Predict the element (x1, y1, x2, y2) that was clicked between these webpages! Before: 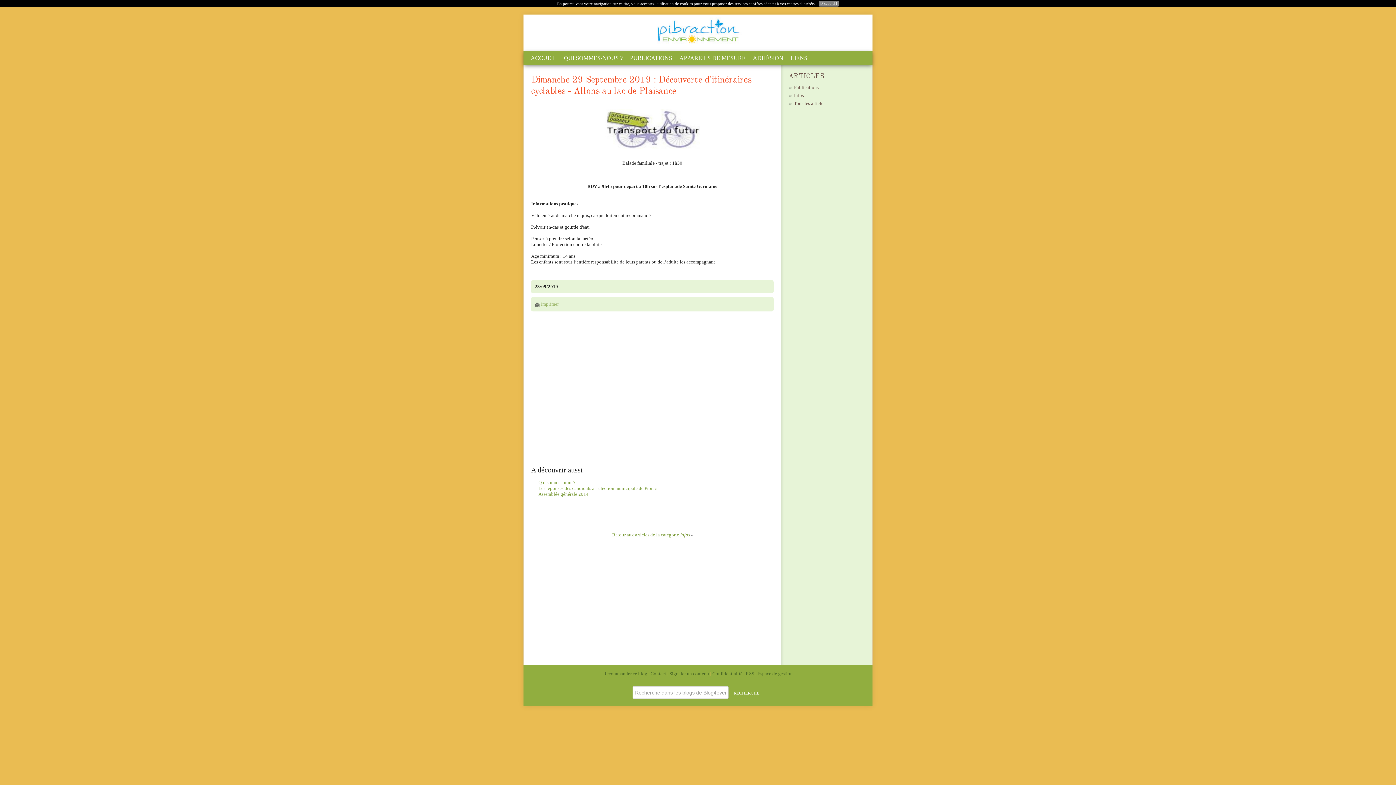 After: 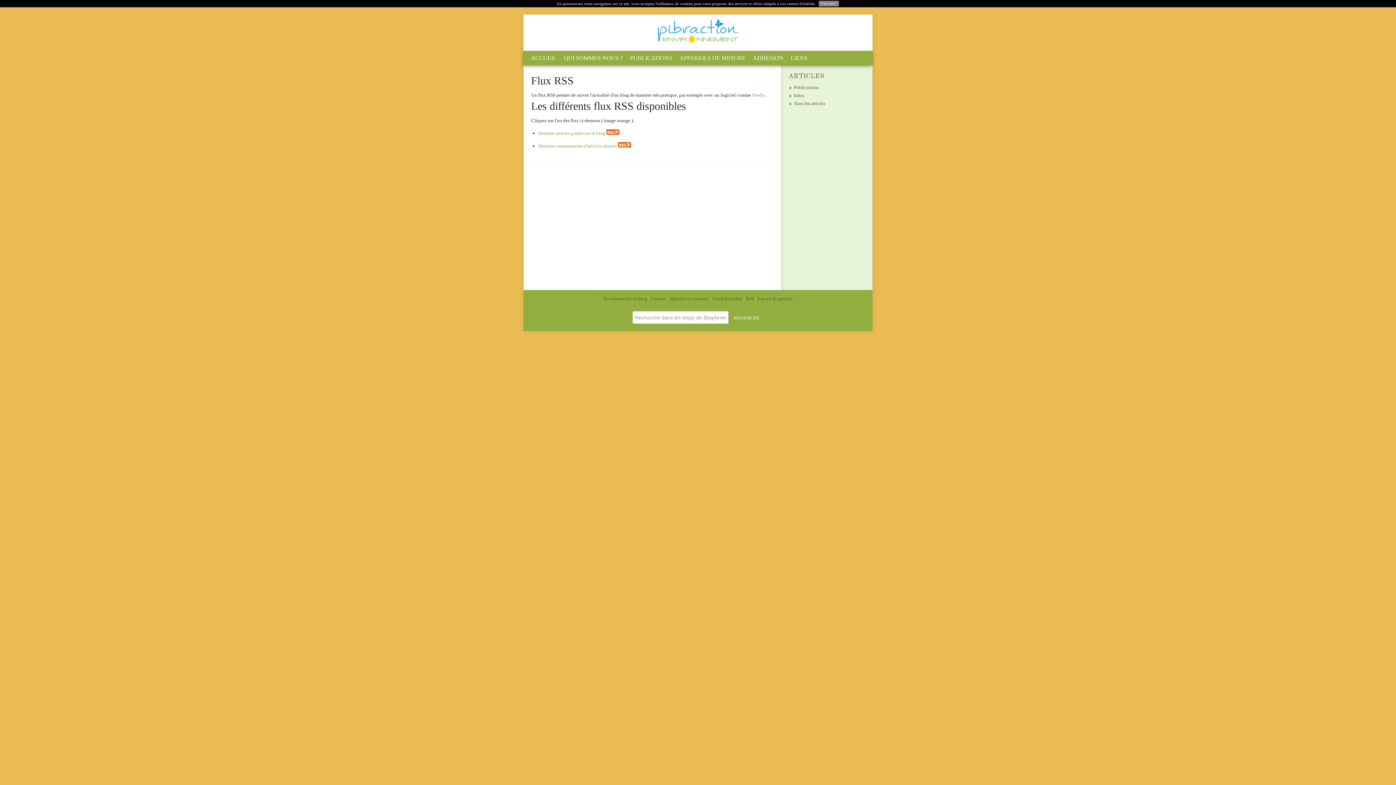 Action: label: RSS bbox: (746, 671, 754, 676)